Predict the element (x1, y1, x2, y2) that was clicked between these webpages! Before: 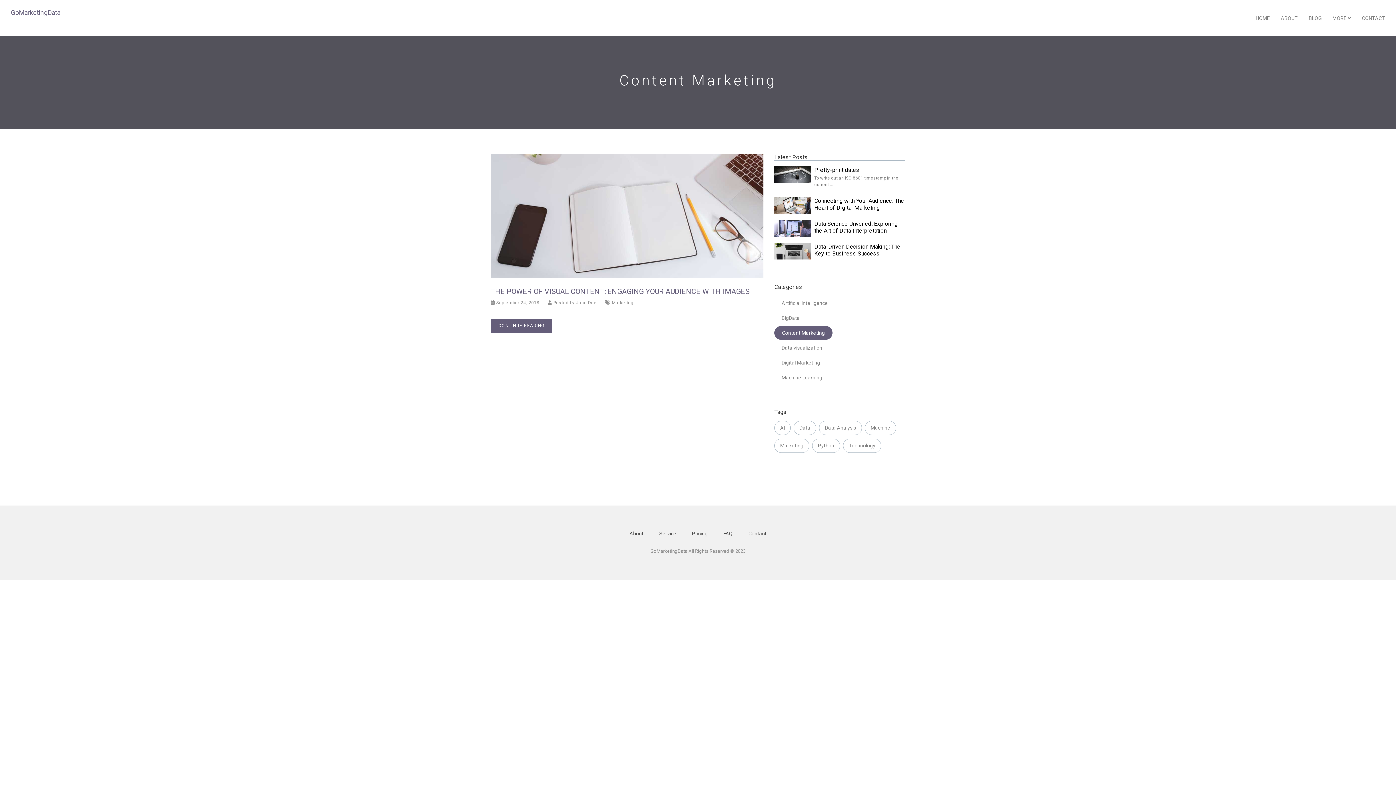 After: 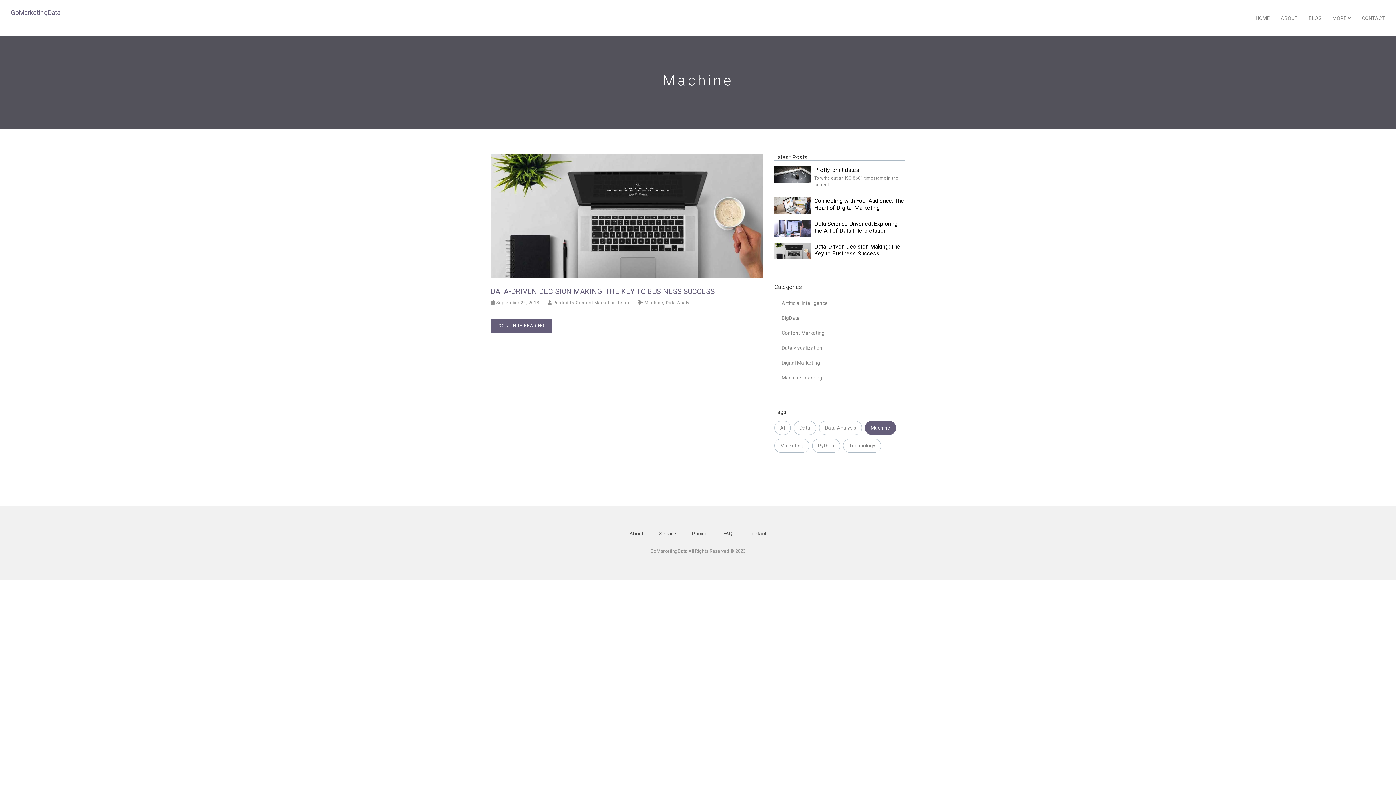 Action: bbox: (865, 421, 896, 435) label: Machine